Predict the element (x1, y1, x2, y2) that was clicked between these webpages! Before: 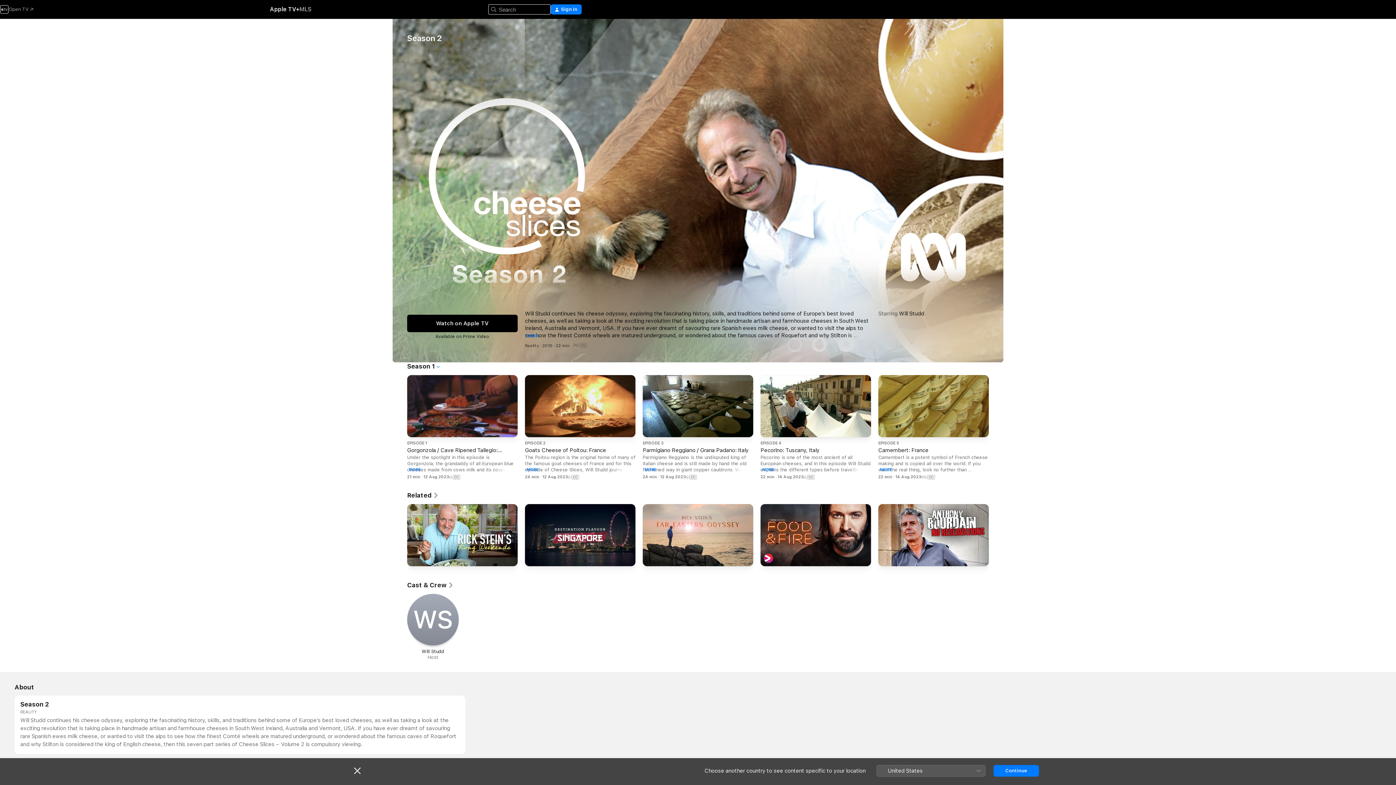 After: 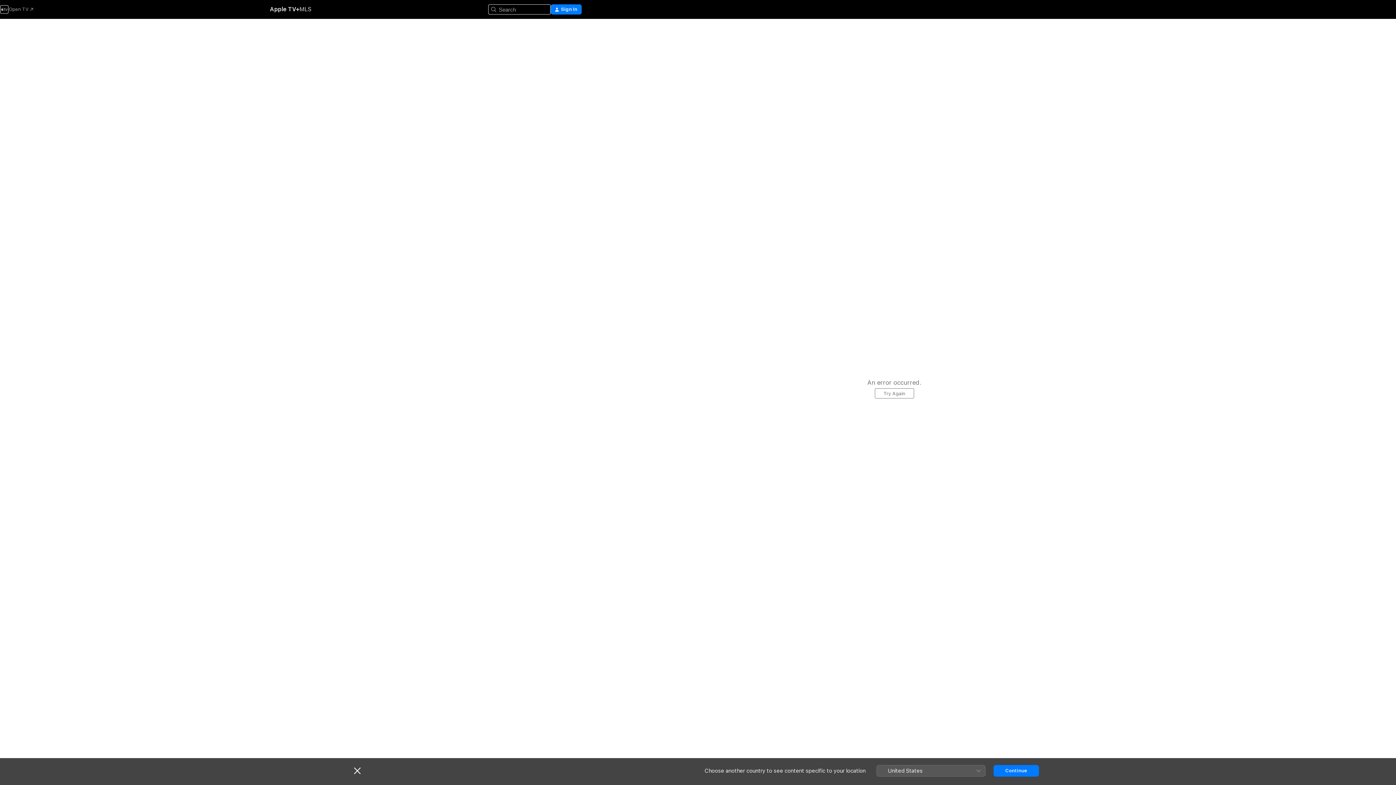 Action: bbox: (642, 504, 753, 569) label: Rick Stein's Far Eastern Odyssey